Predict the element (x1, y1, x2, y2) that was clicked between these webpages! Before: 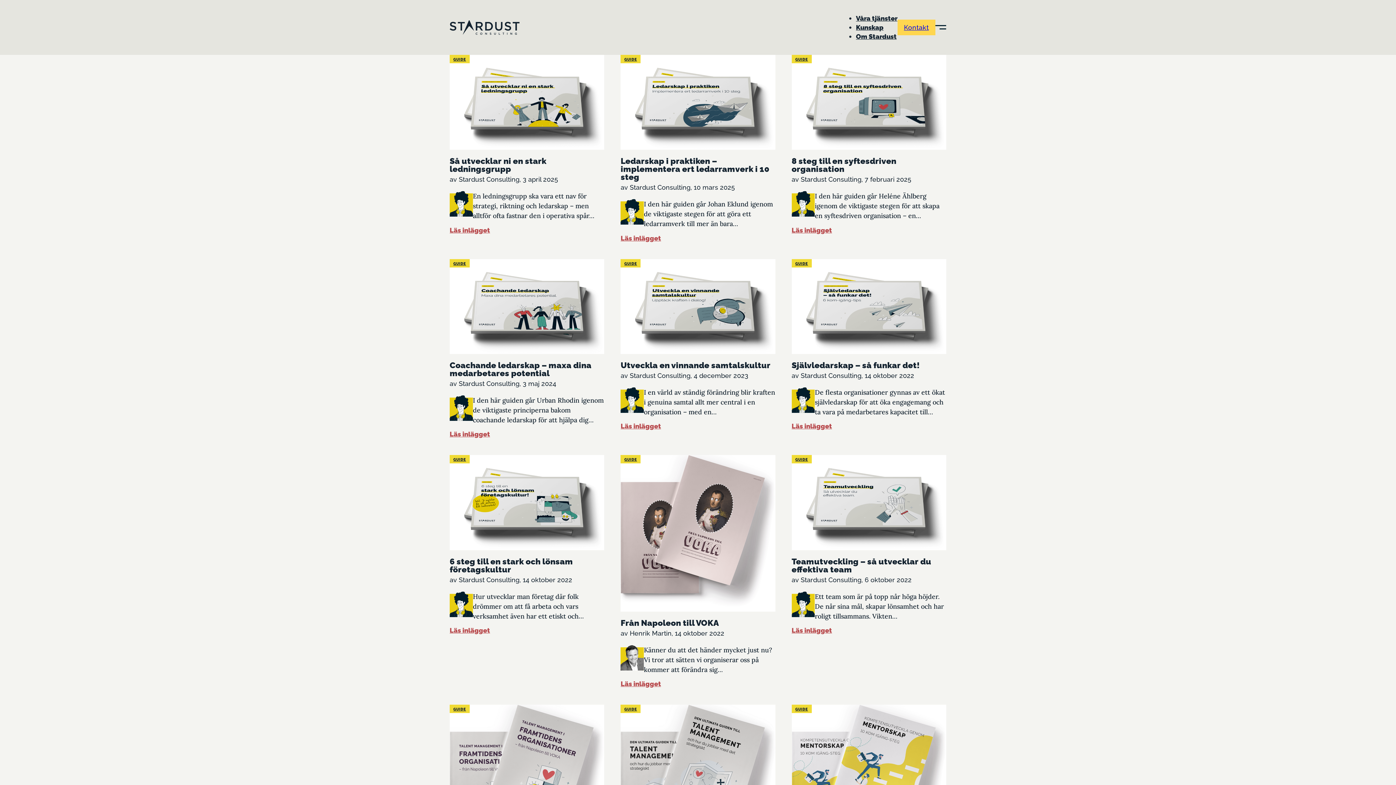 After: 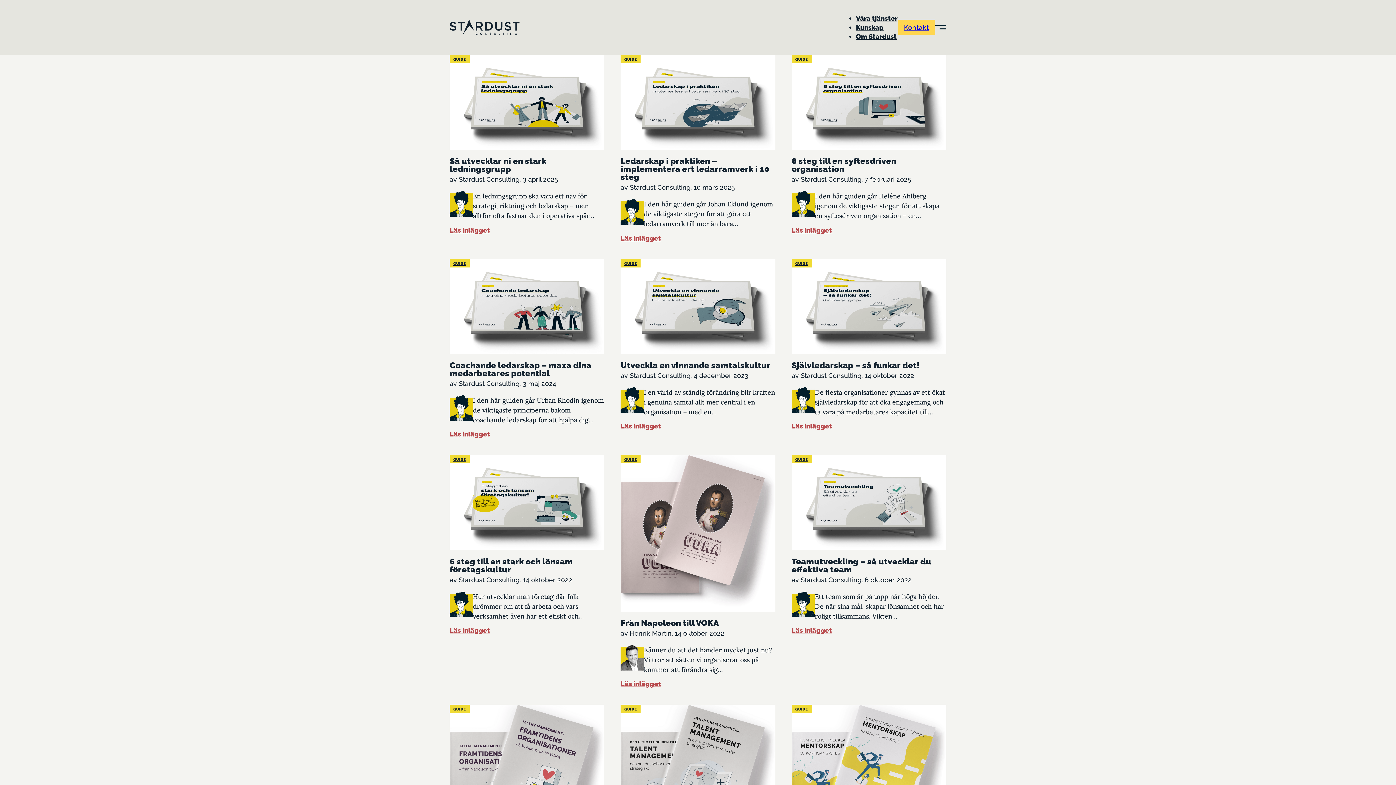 Action: bbox: (453, 57, 466, 61) label: GUIDE